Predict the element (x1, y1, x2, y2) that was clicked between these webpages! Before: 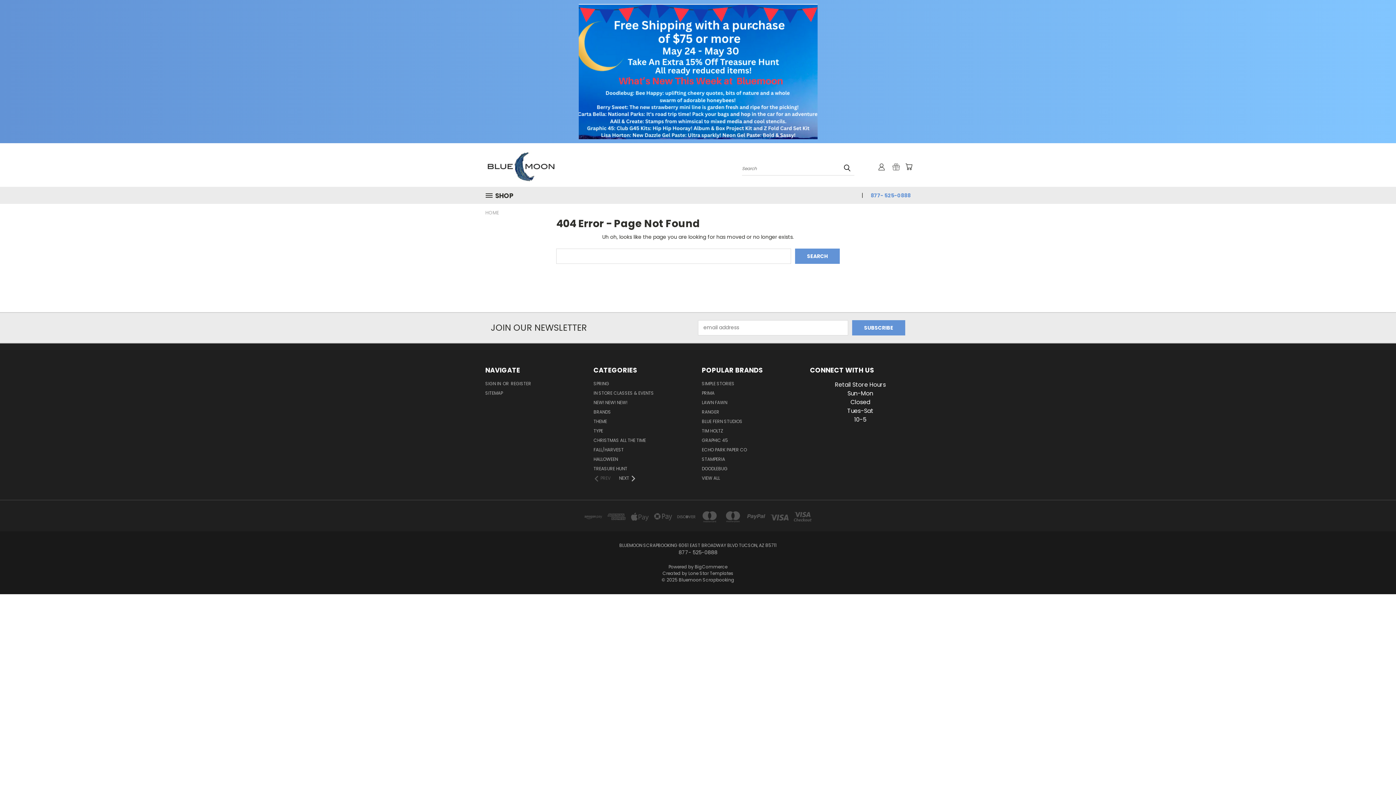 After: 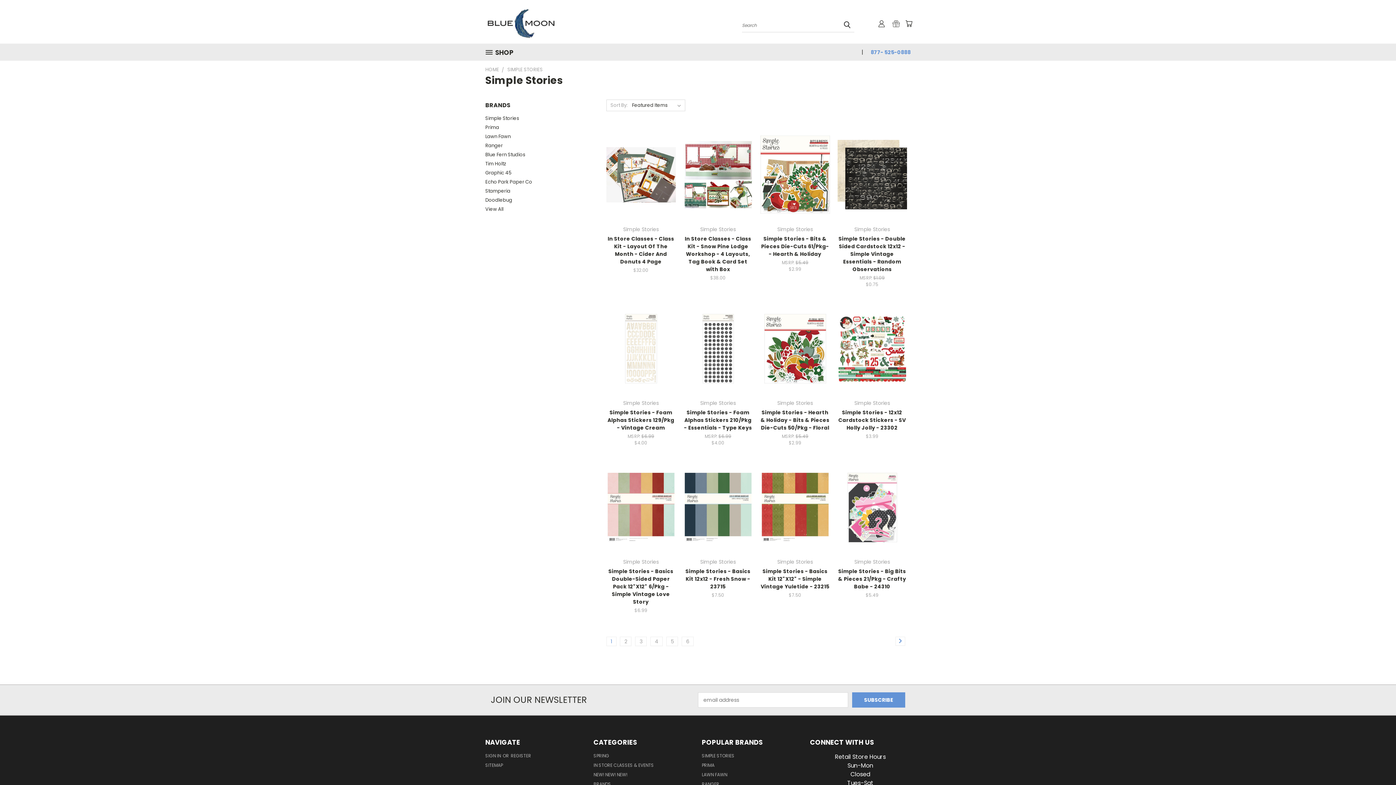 Action: label: SIMPLE STORIES bbox: (702, 380, 734, 389)